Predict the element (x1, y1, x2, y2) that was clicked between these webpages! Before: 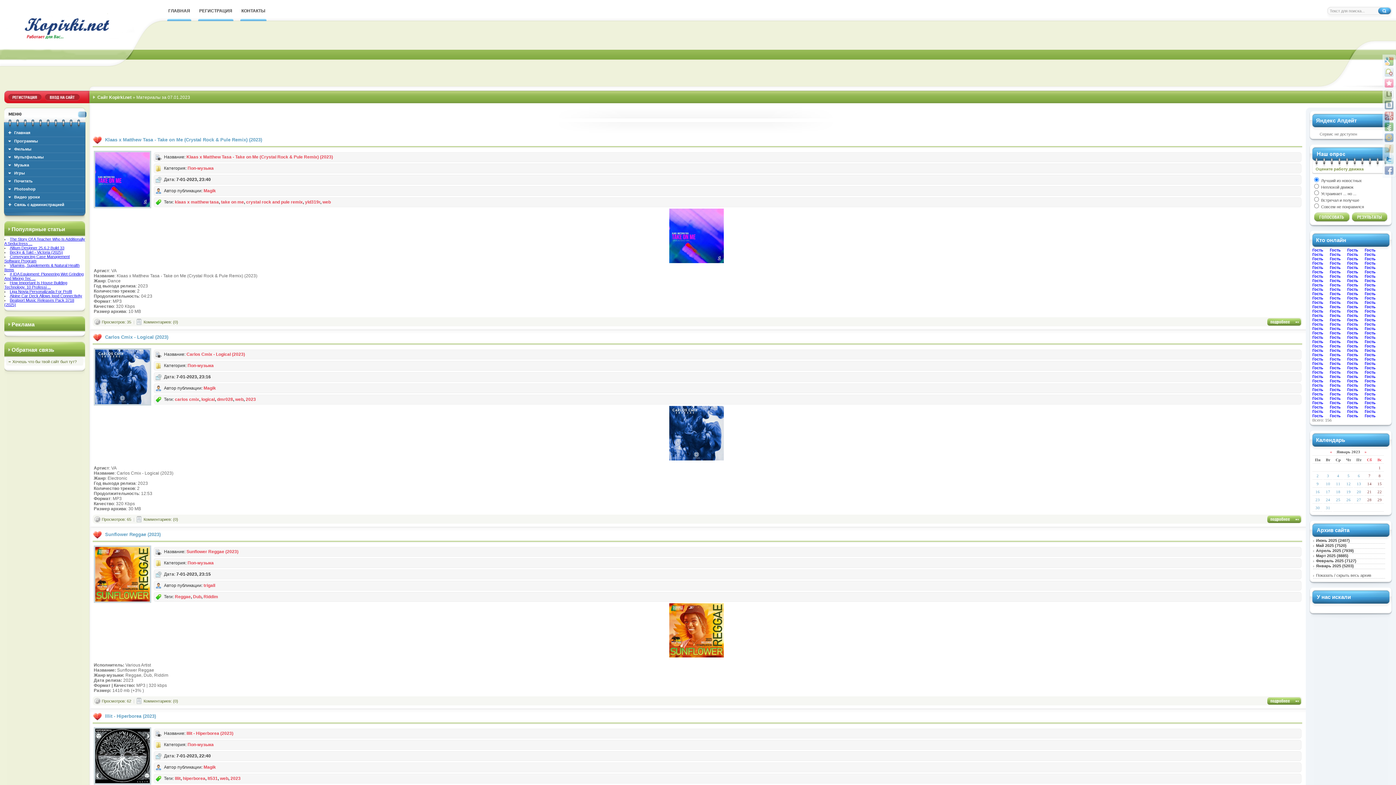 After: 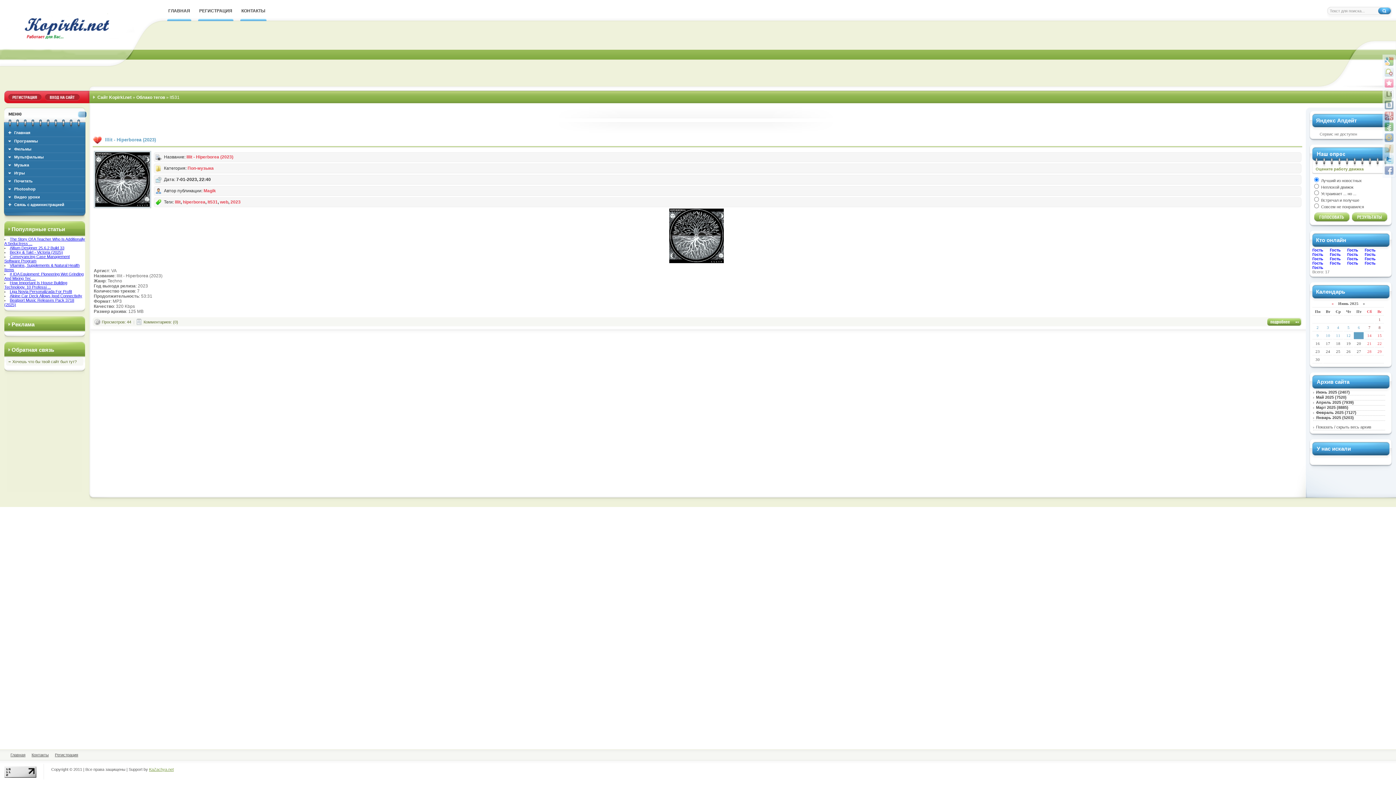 Action: bbox: (207, 776, 217, 781) label: lt531